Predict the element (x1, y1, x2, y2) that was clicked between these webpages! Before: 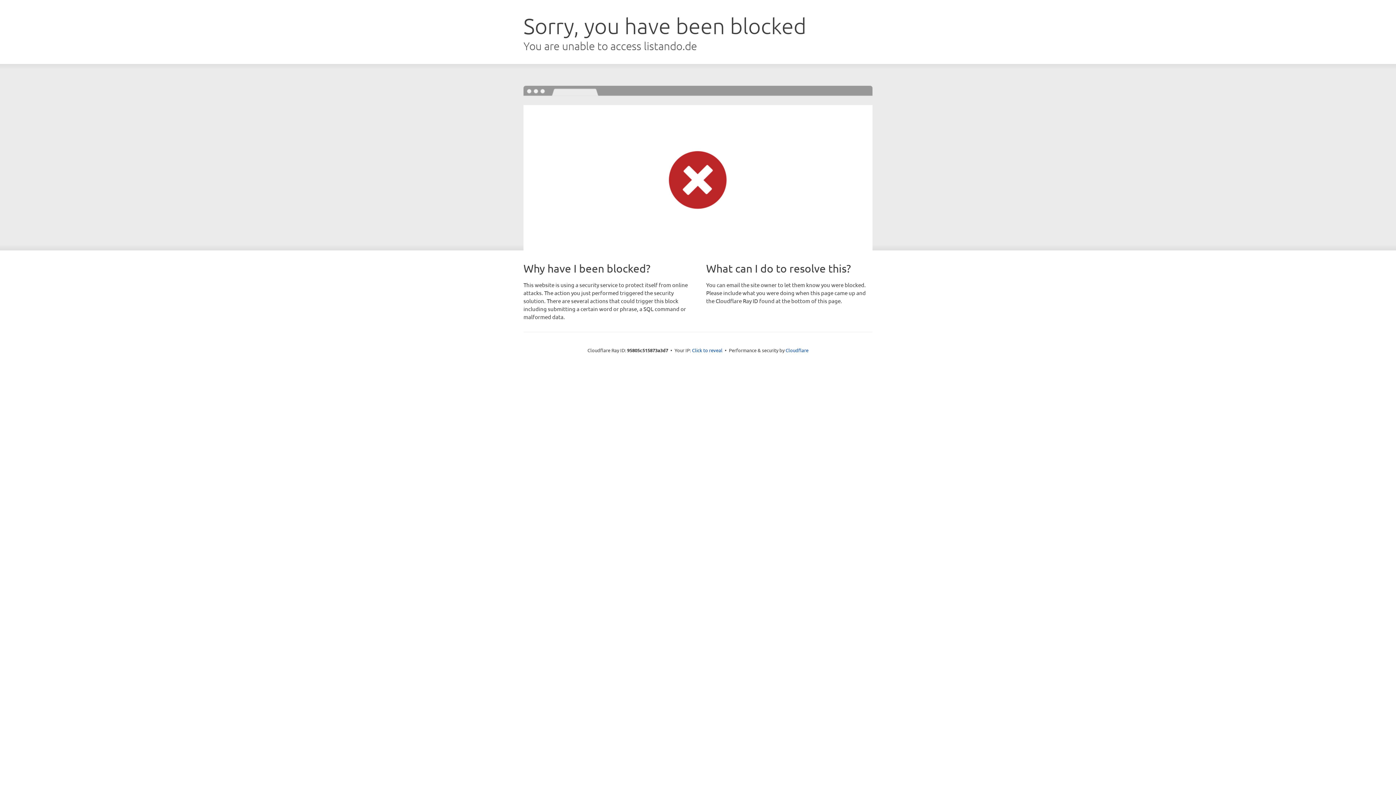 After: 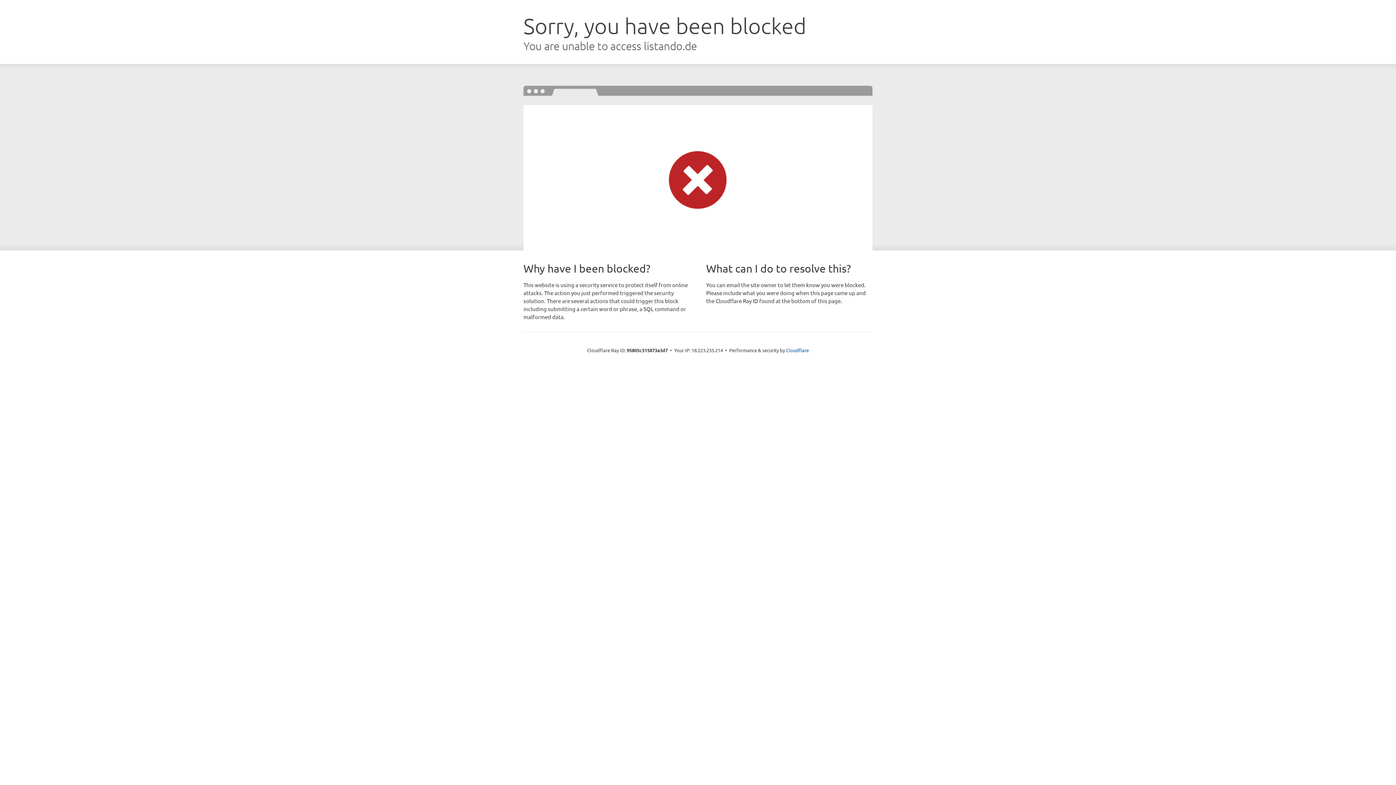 Action: label: Click to reveal bbox: (692, 346, 722, 353)